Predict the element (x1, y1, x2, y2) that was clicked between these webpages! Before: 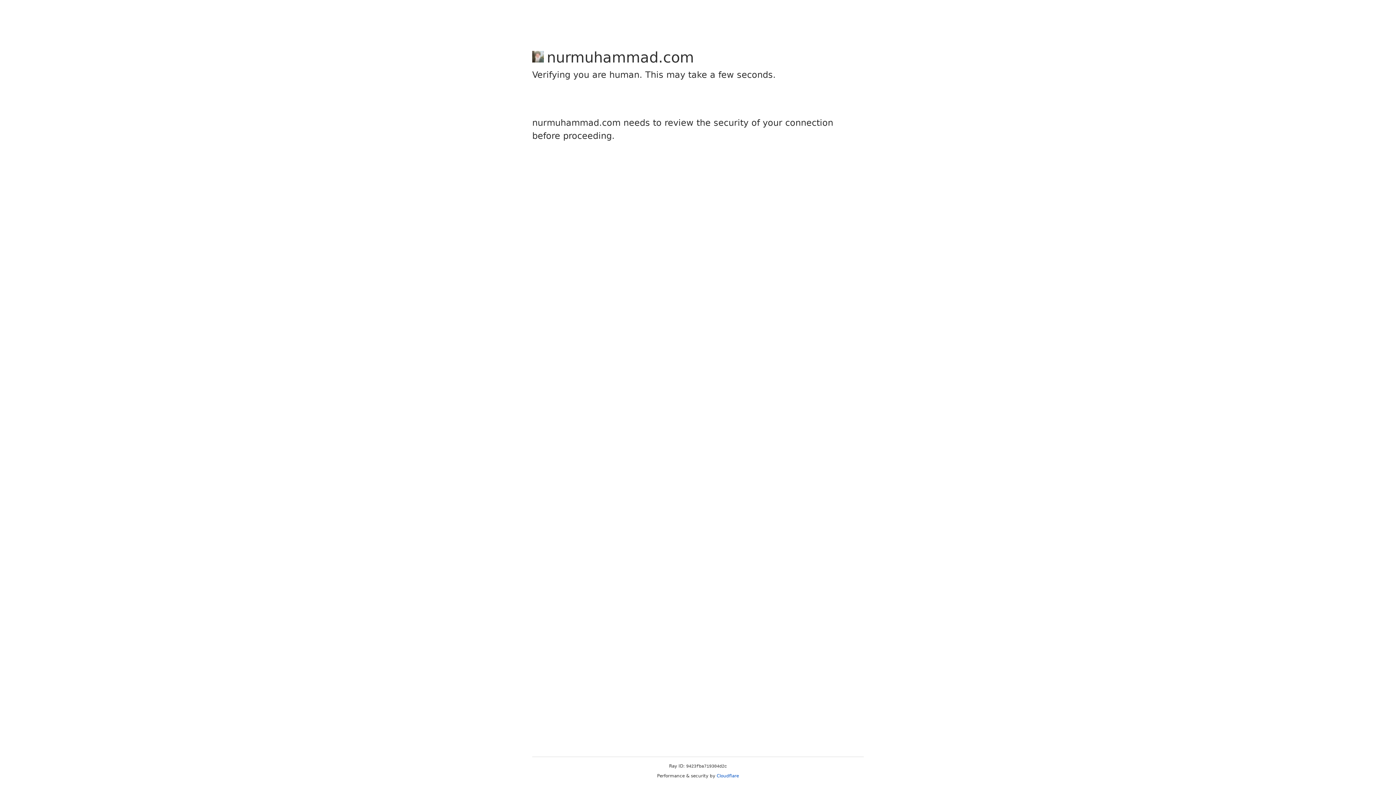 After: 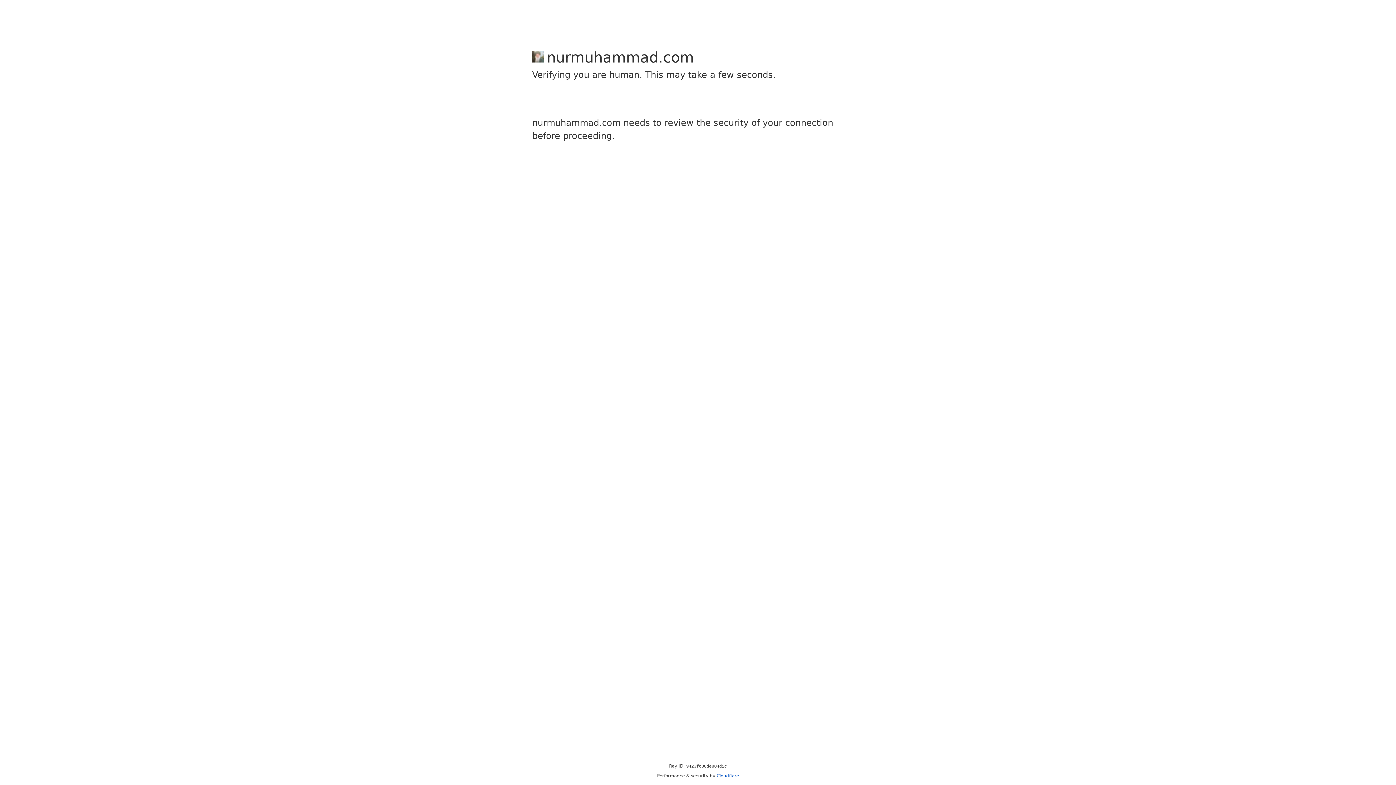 Action: bbox: (716, 773, 739, 778) label: Cloudflare